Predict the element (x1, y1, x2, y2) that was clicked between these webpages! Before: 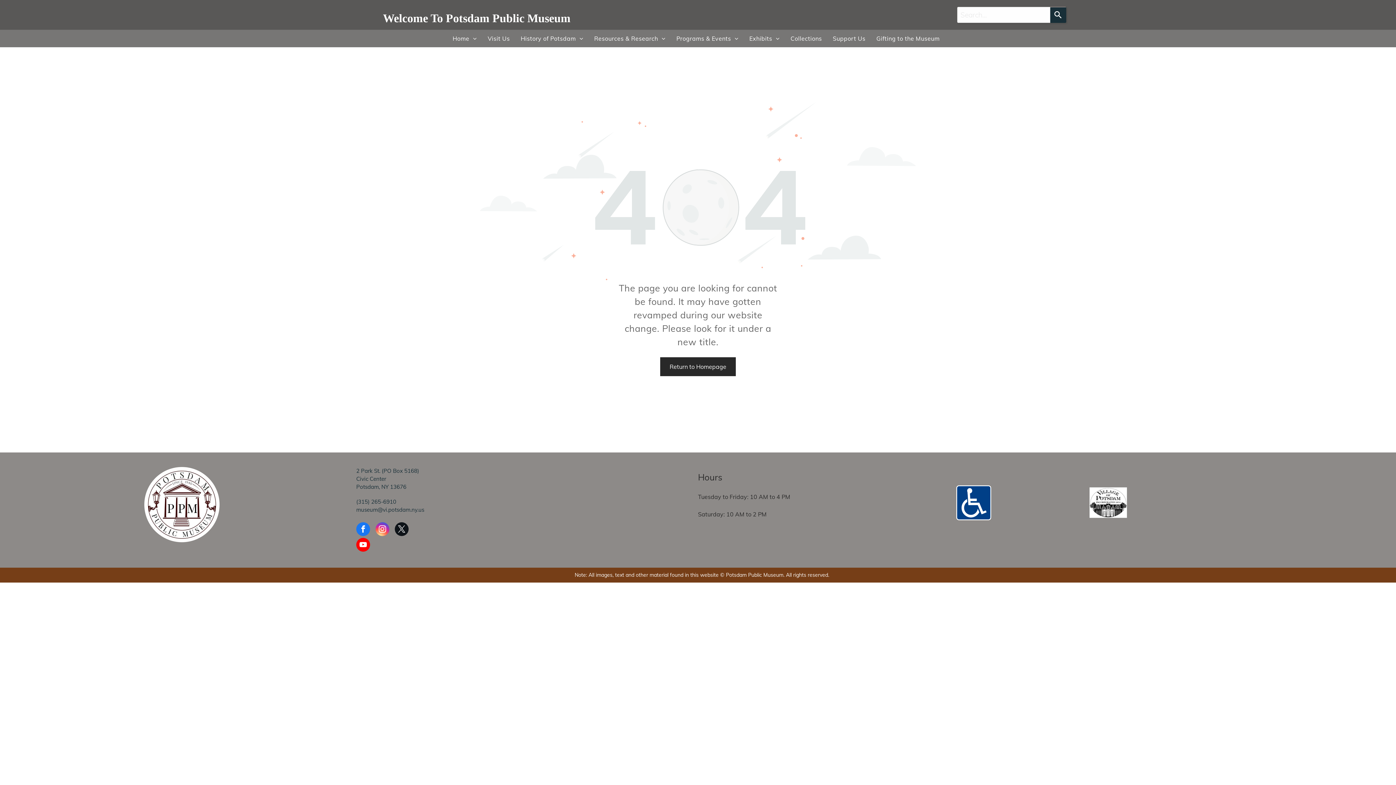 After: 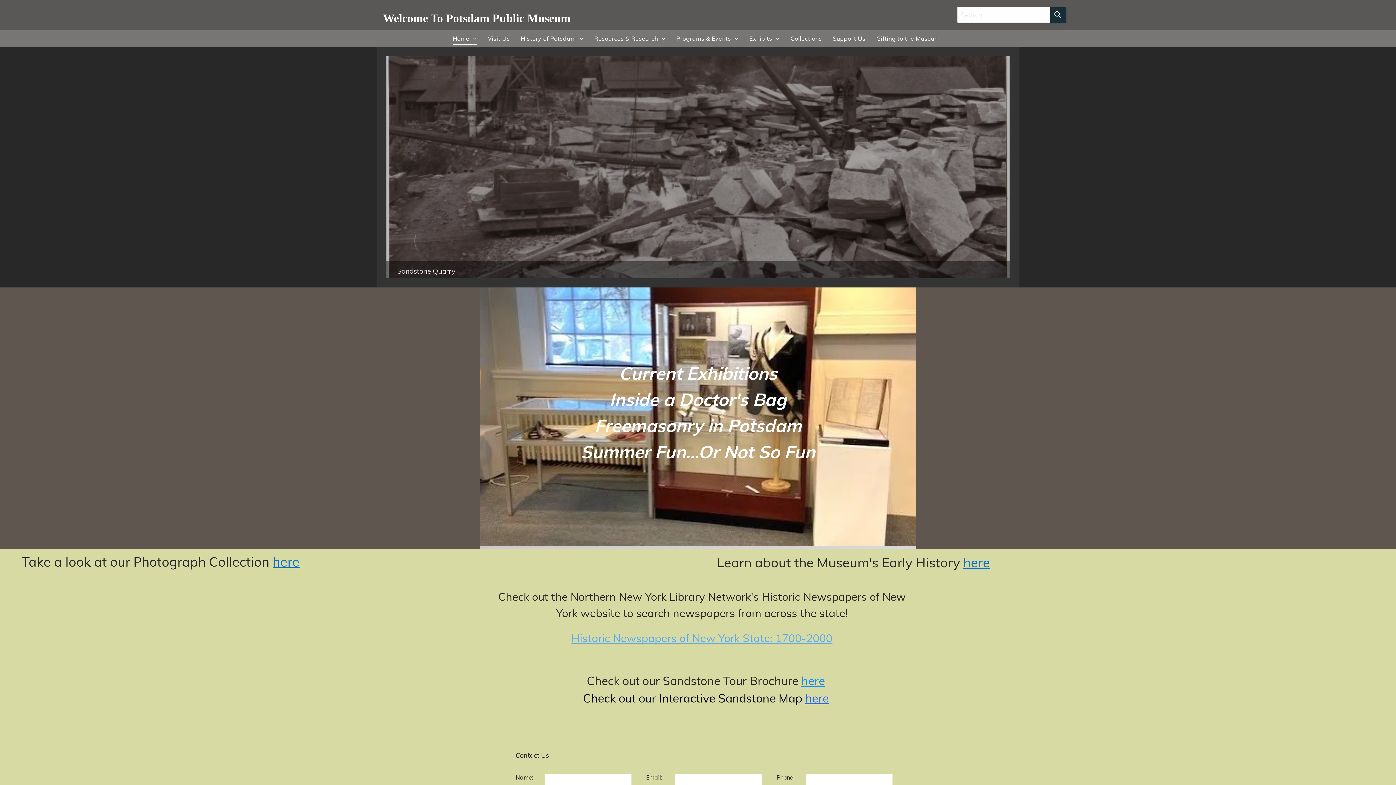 Action: bbox: (144, 467, 219, 475)